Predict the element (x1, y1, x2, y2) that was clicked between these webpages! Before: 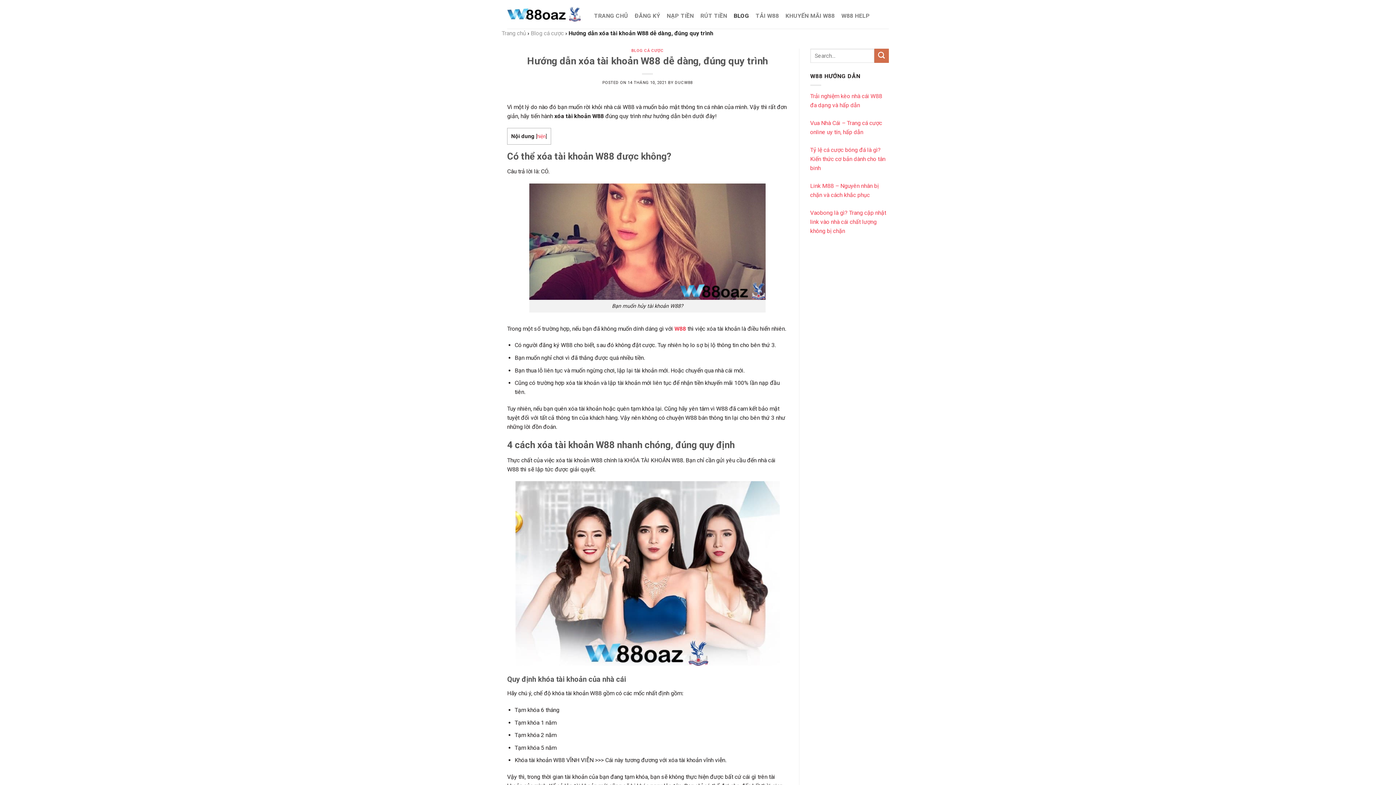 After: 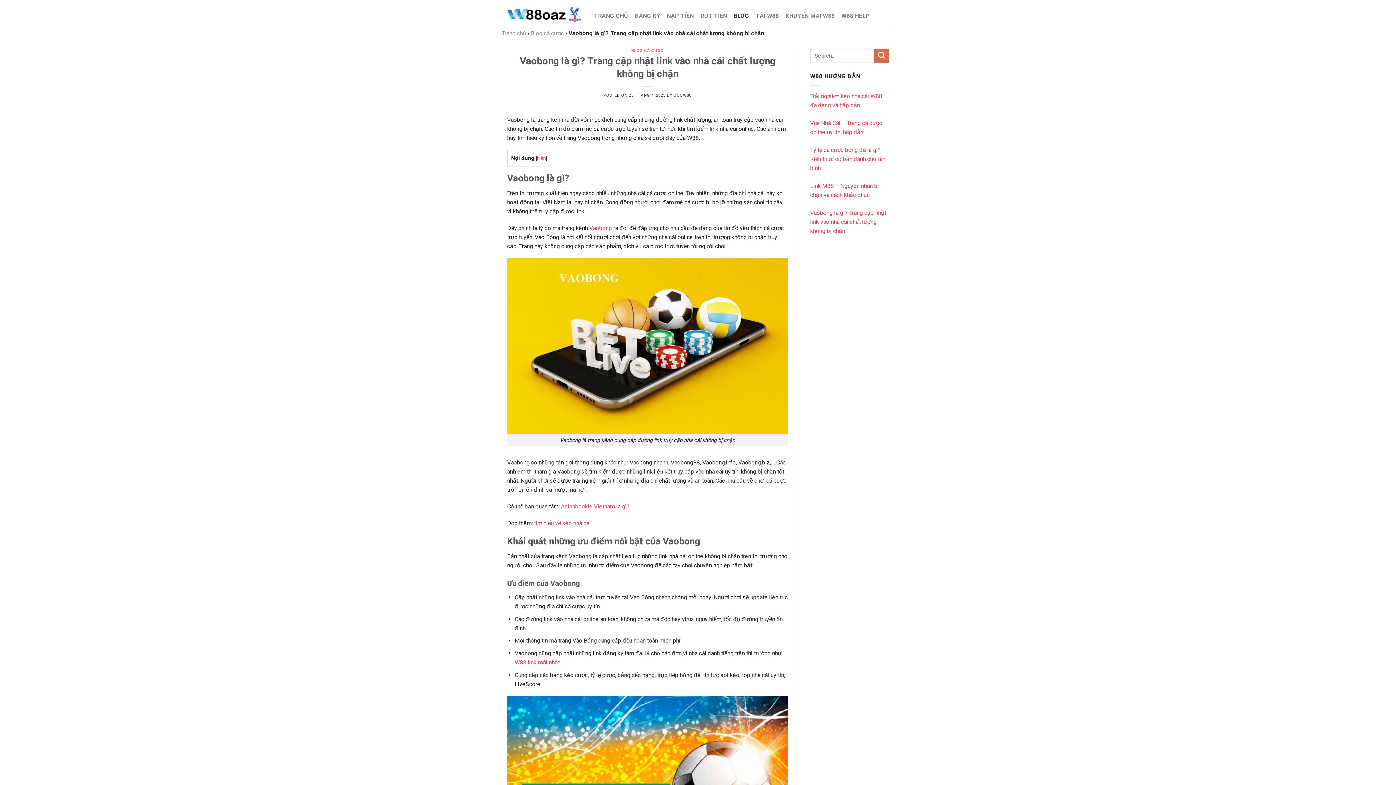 Action: bbox: (810, 209, 886, 234) label: Vaobong là gì? Trang cập nhật link vào nhà cái chất lượng không bị chặn